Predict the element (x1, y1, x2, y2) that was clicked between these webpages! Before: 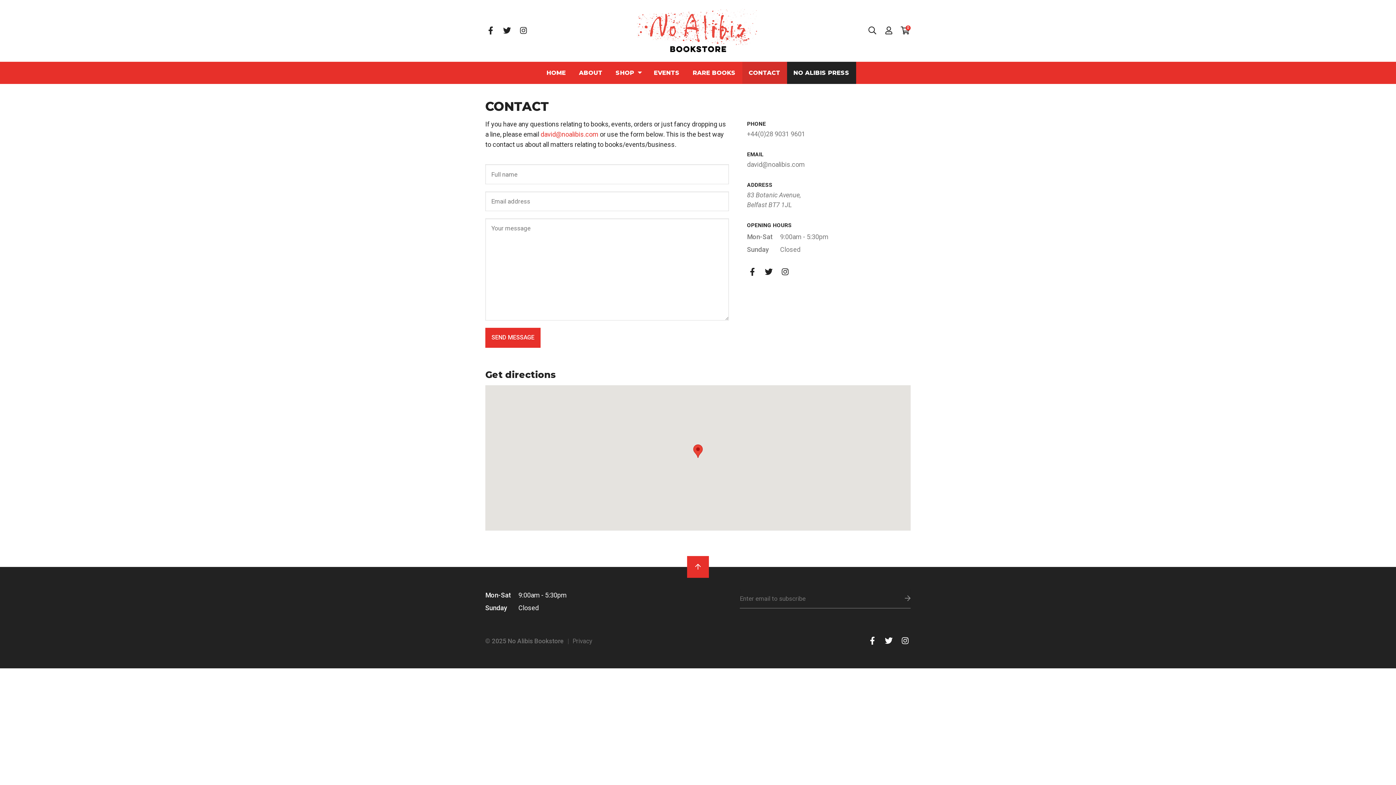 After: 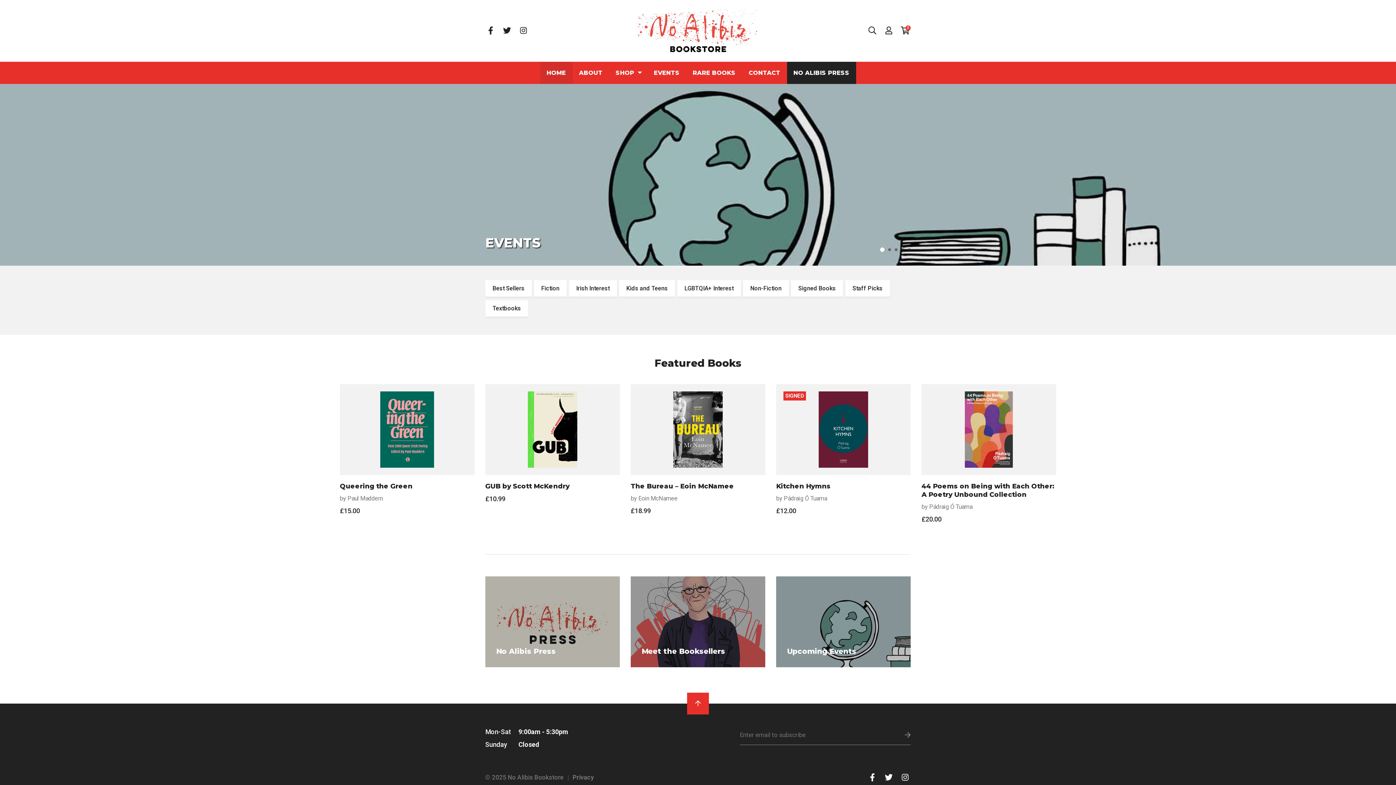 Action: bbox: (636, 7, 759, 54)